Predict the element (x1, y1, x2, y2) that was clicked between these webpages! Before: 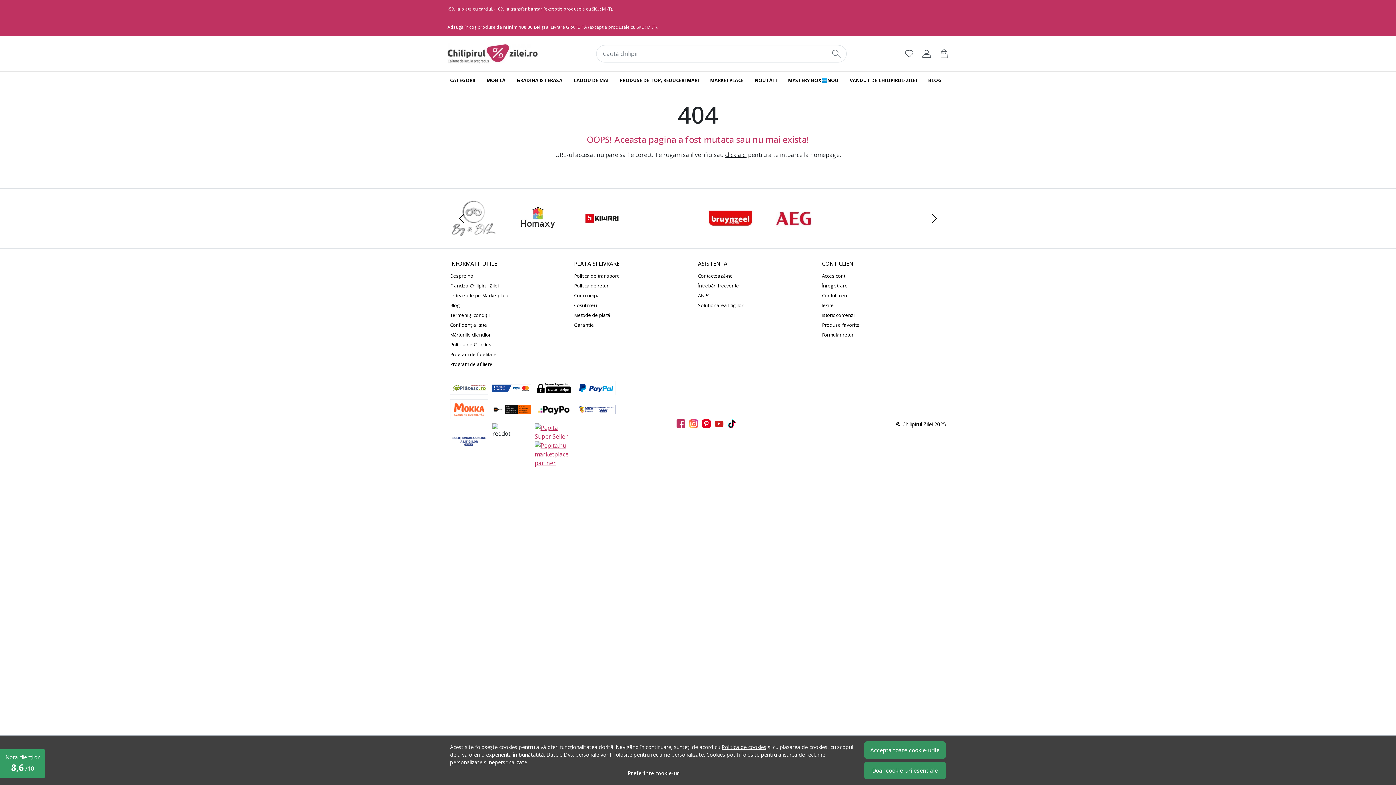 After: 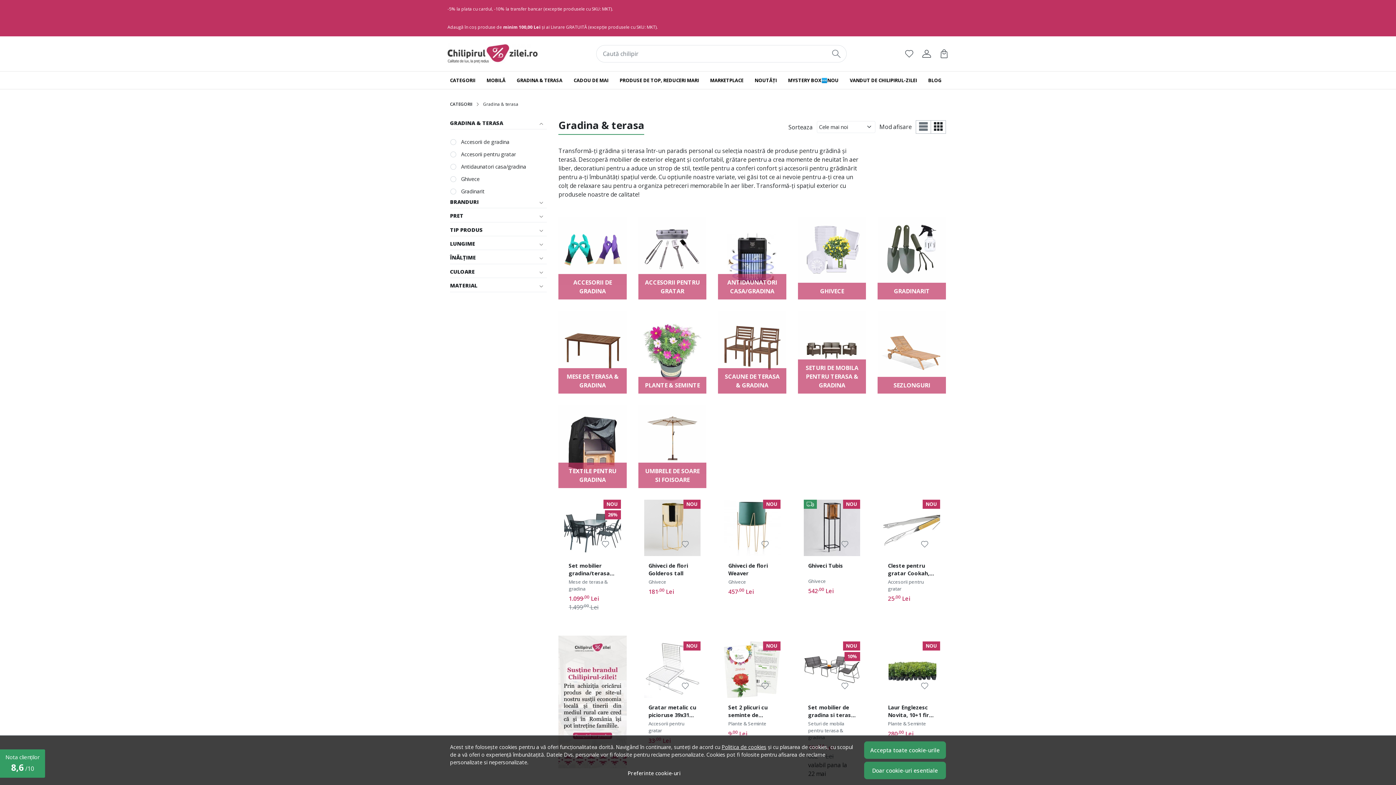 Action: bbox: (512, 72, 566, 88) label: GRADINA & TERASA